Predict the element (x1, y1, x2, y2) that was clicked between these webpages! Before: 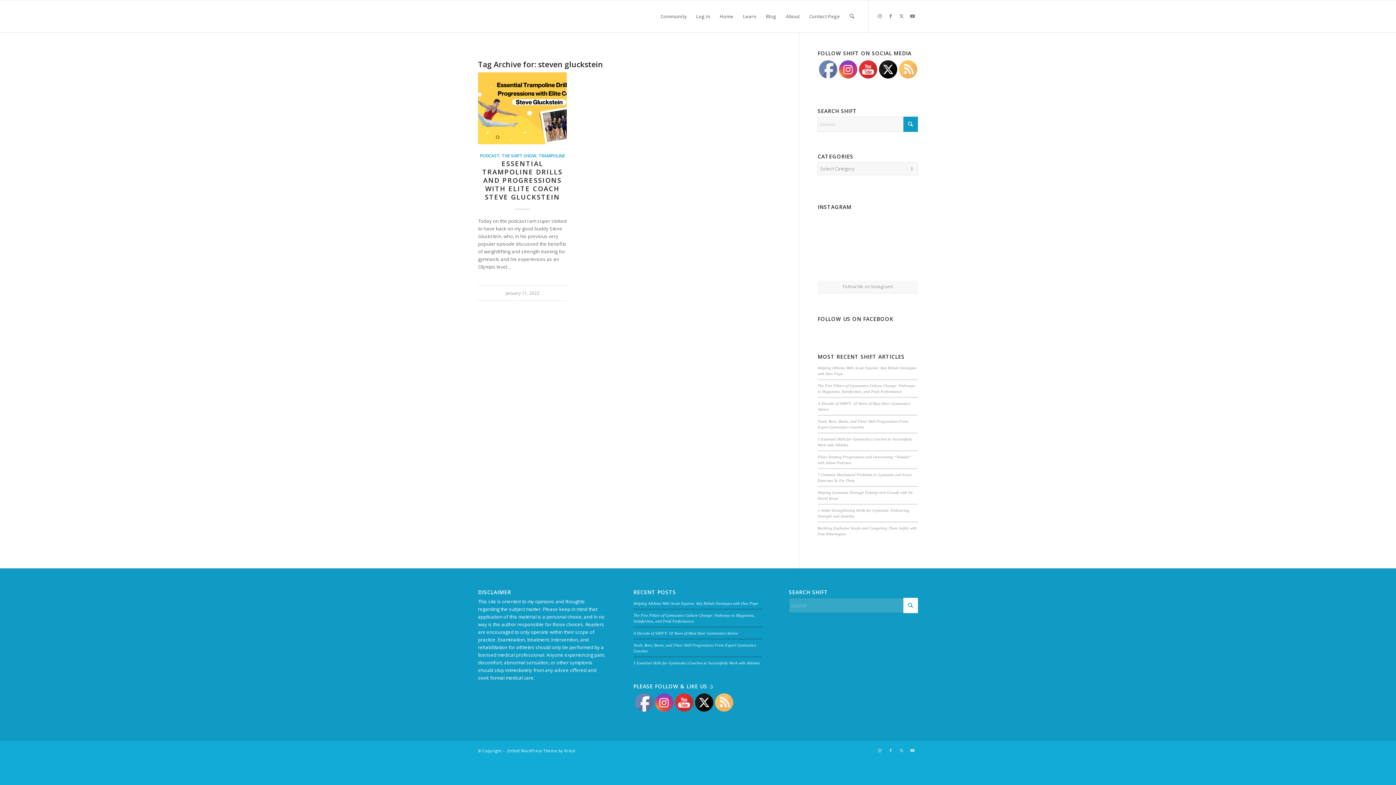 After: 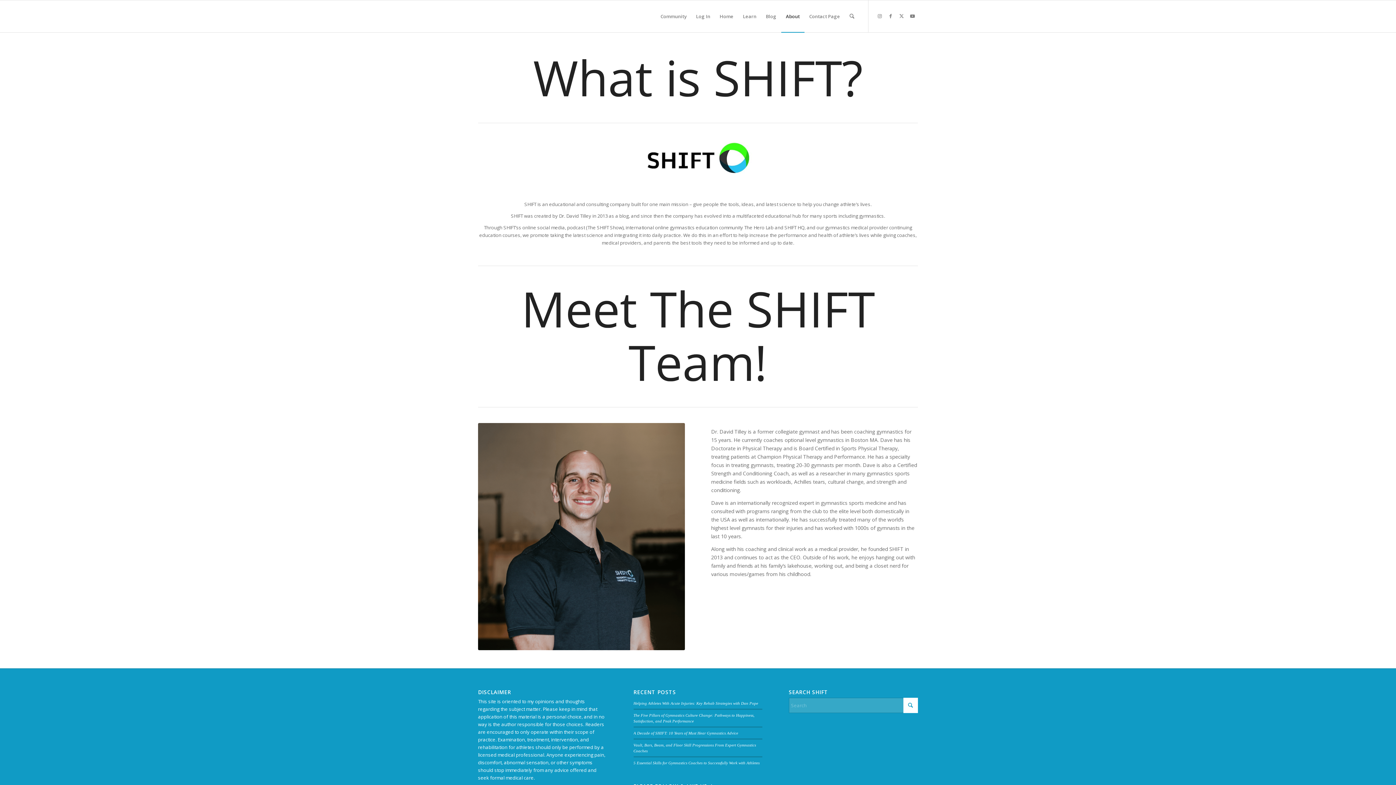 Action: bbox: (781, 0, 804, 32) label: About